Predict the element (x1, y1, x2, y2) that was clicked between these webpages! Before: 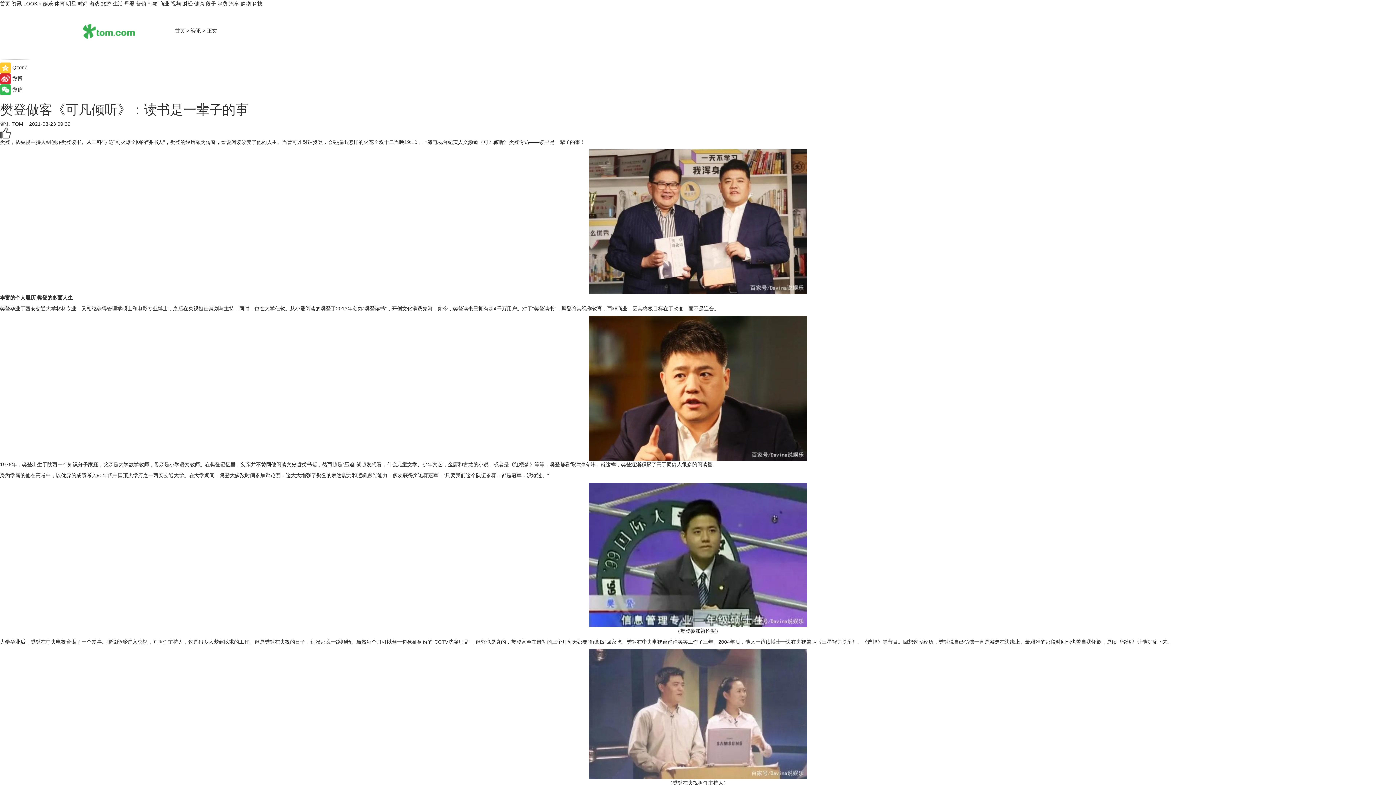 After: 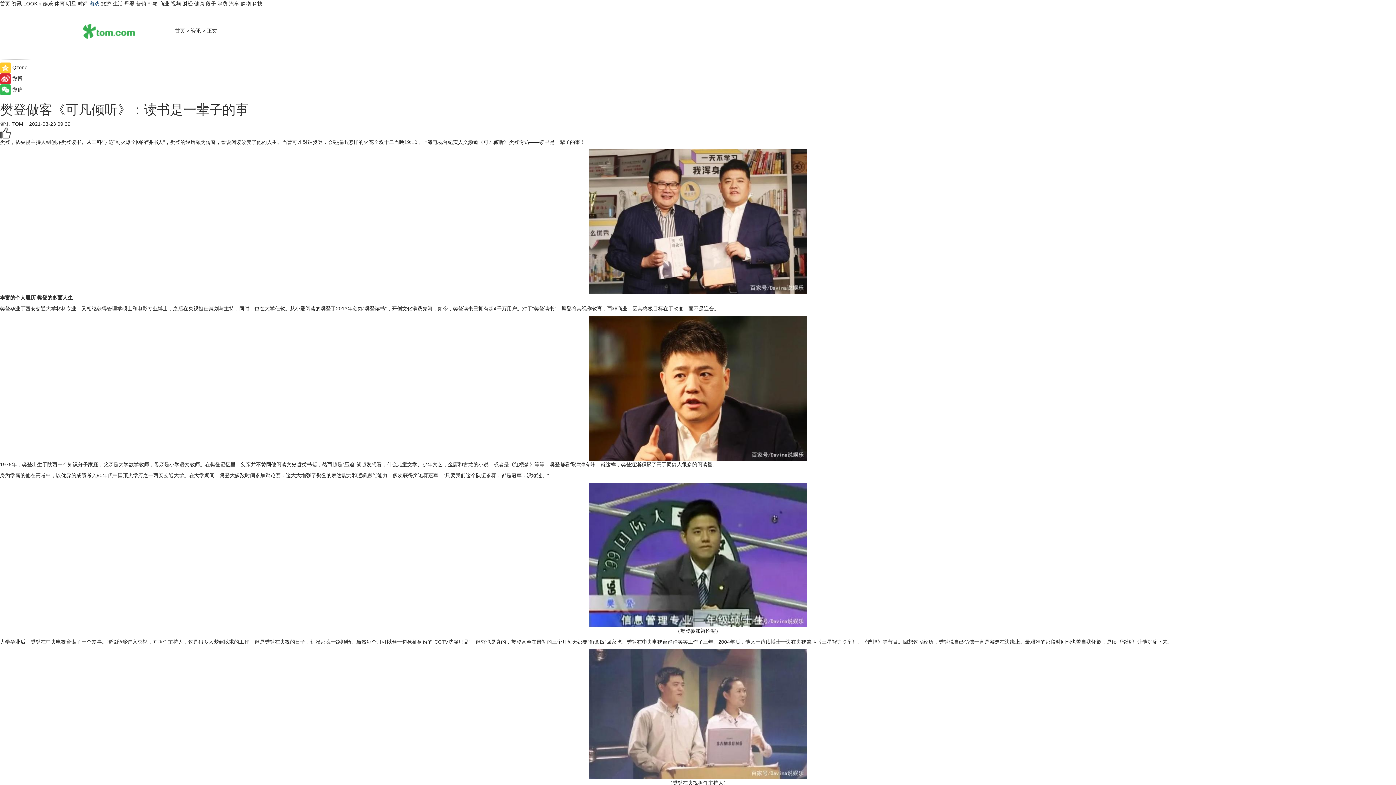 Action: bbox: (89, 0, 99, 6) label: 游戏